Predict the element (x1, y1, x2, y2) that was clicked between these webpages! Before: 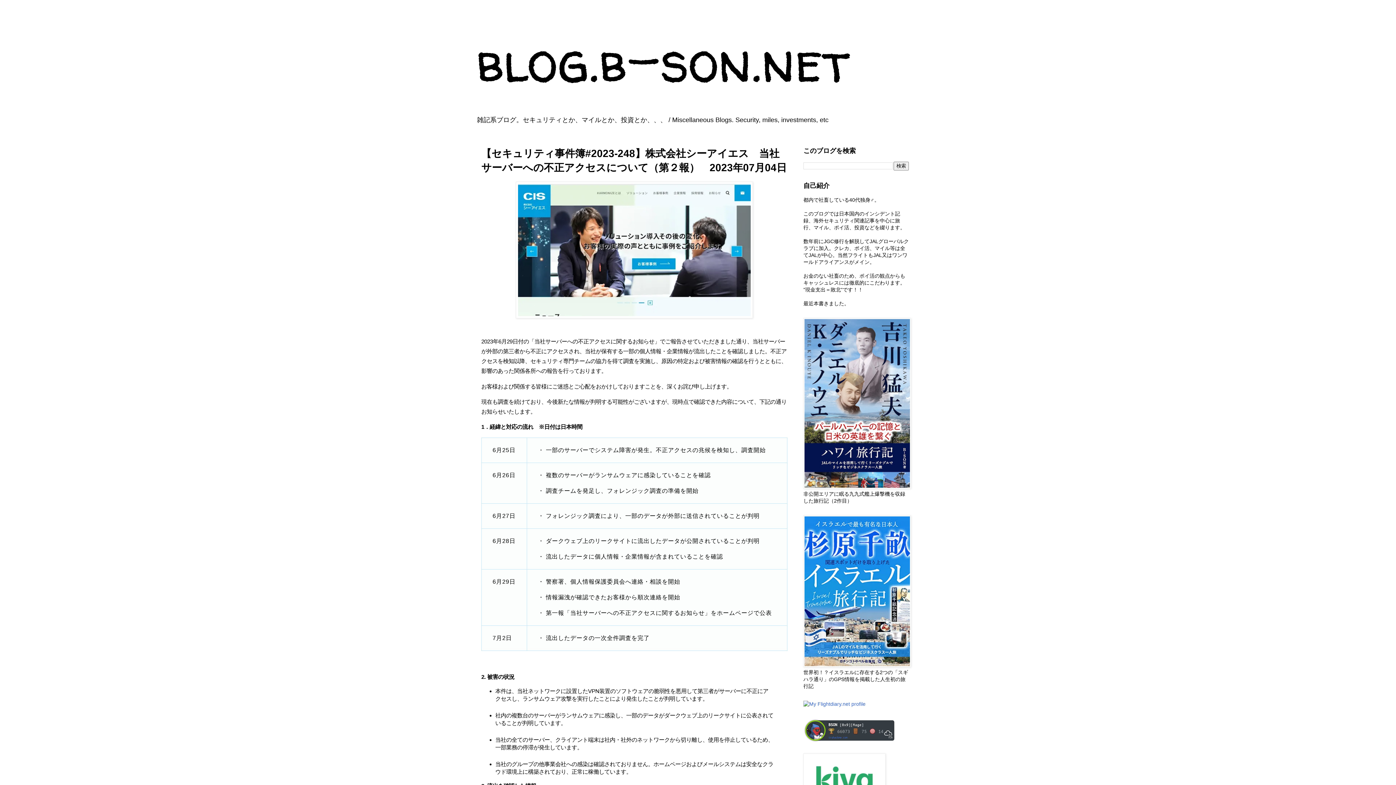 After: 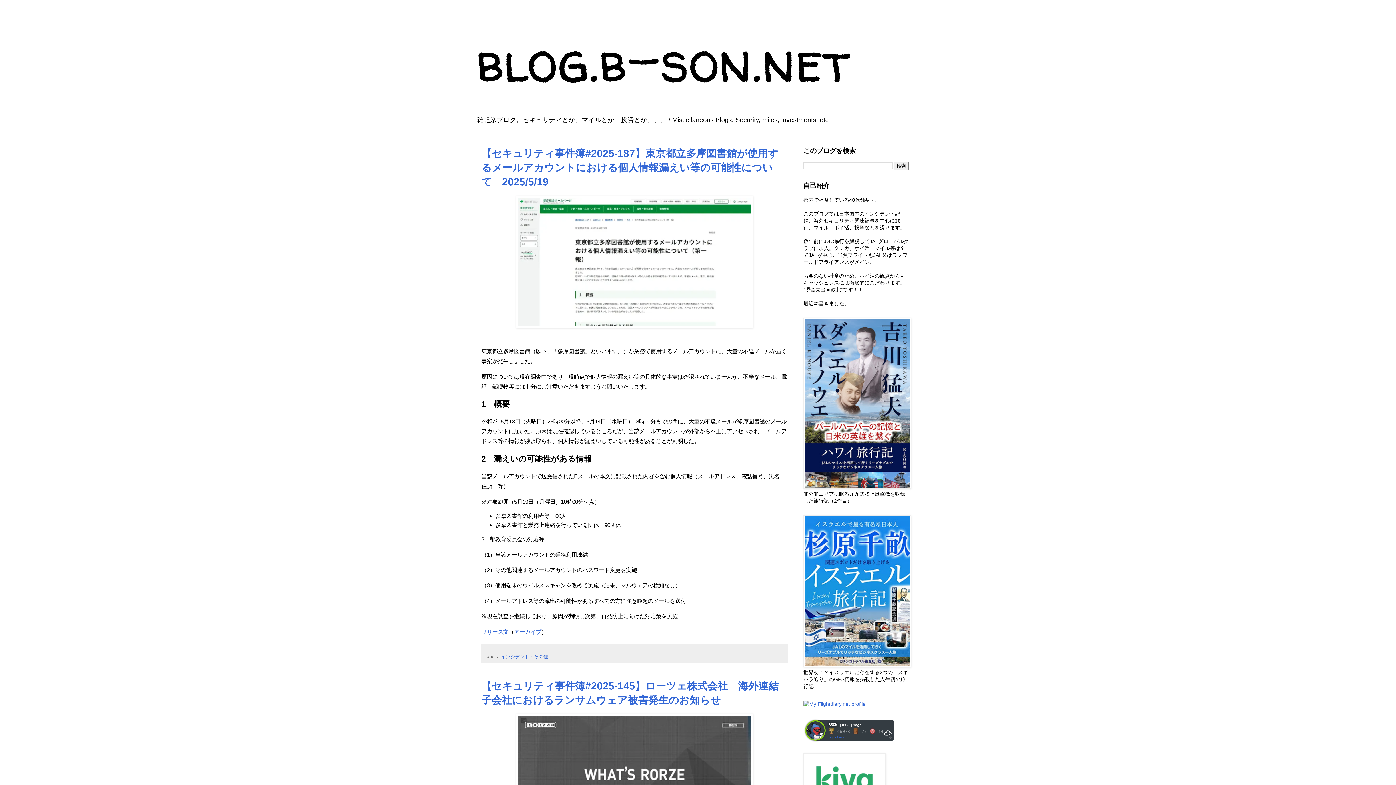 Action: label: blog.b-son.net bbox: (476, 23, 849, 100)